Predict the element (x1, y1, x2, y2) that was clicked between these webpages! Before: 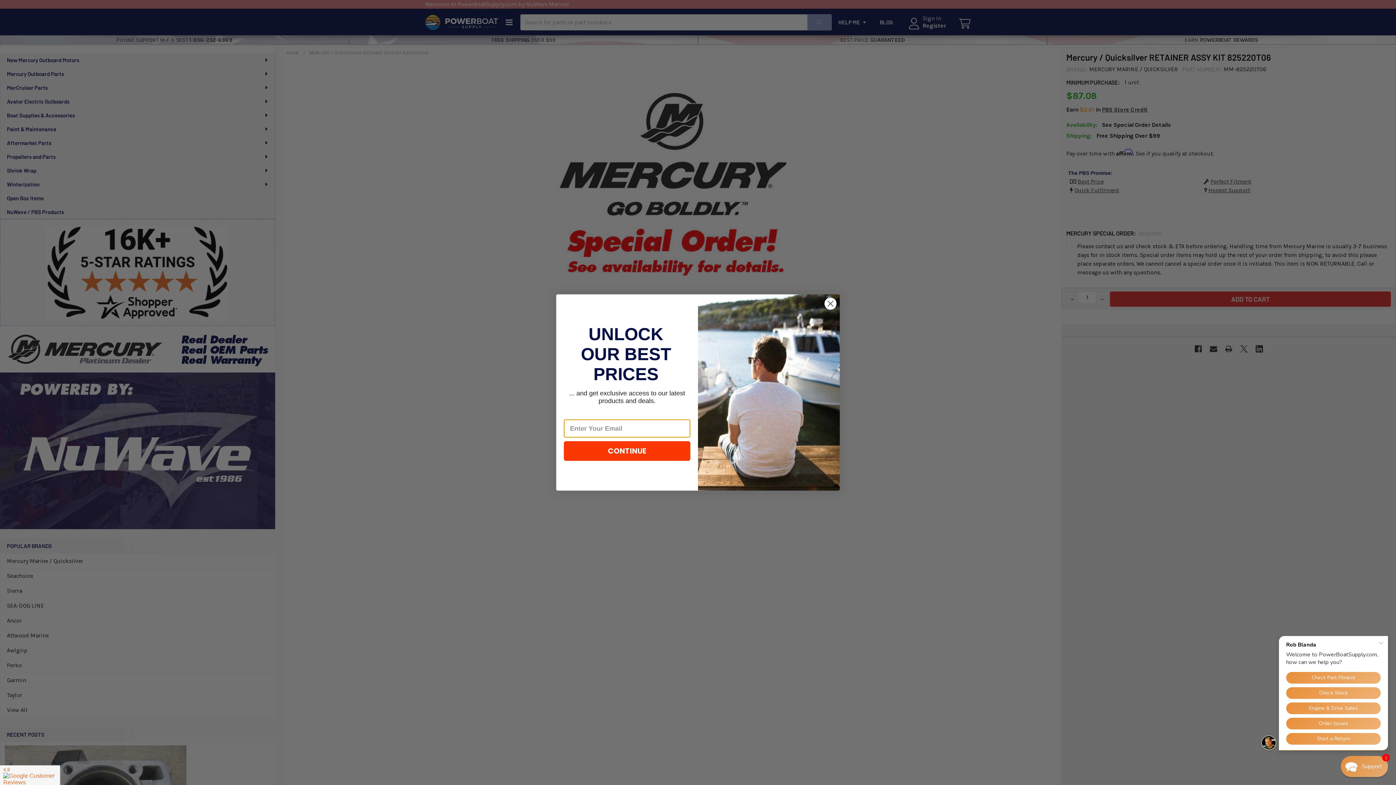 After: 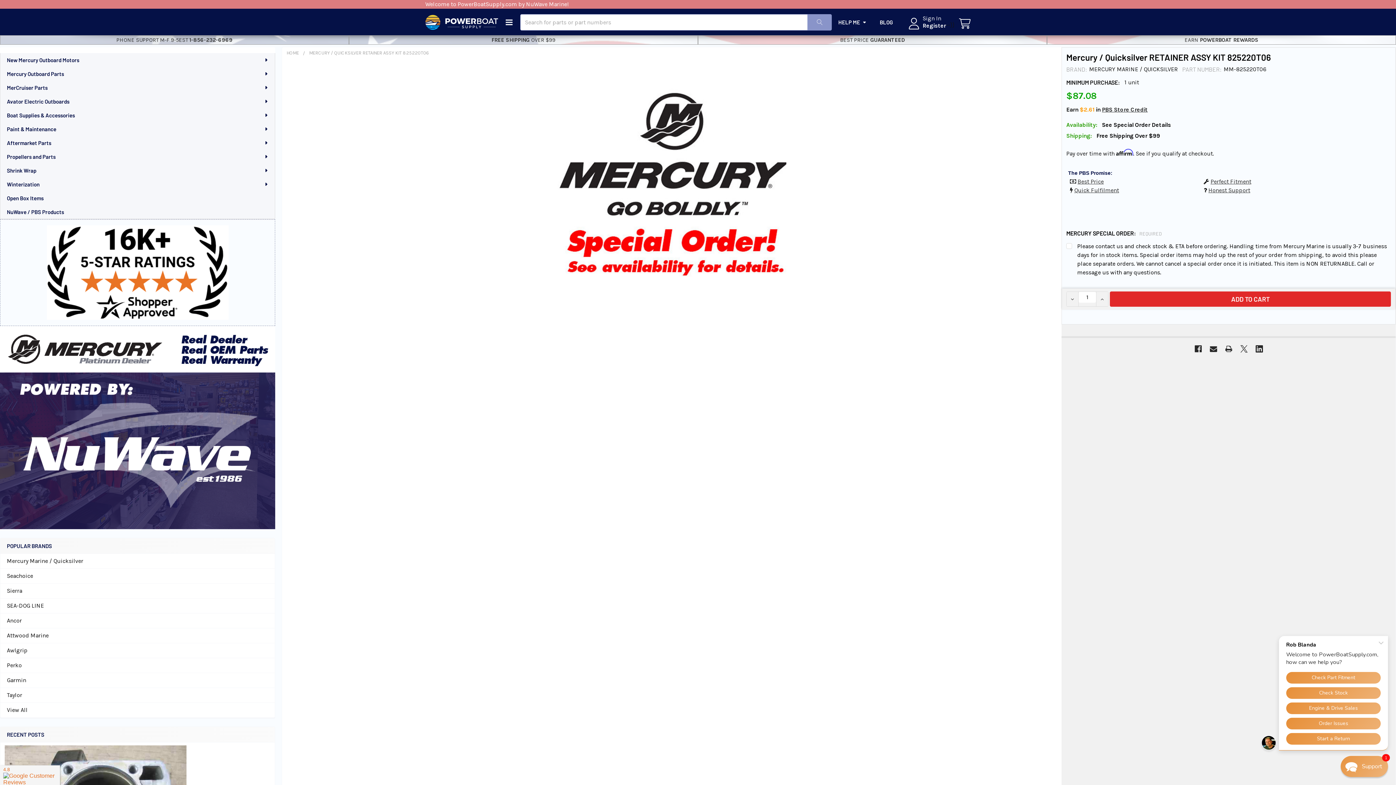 Action: label: Close dialog bbox: (824, 297, 837, 310)